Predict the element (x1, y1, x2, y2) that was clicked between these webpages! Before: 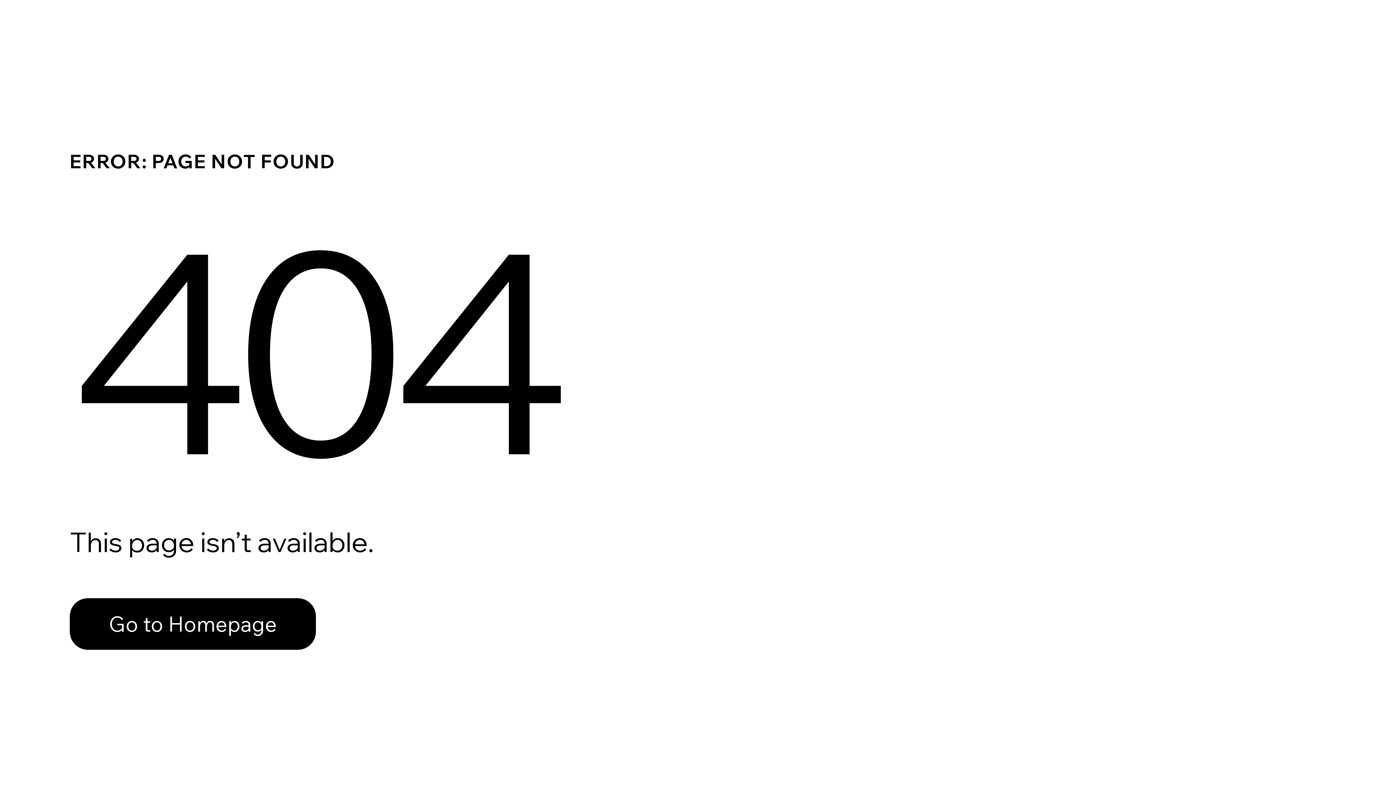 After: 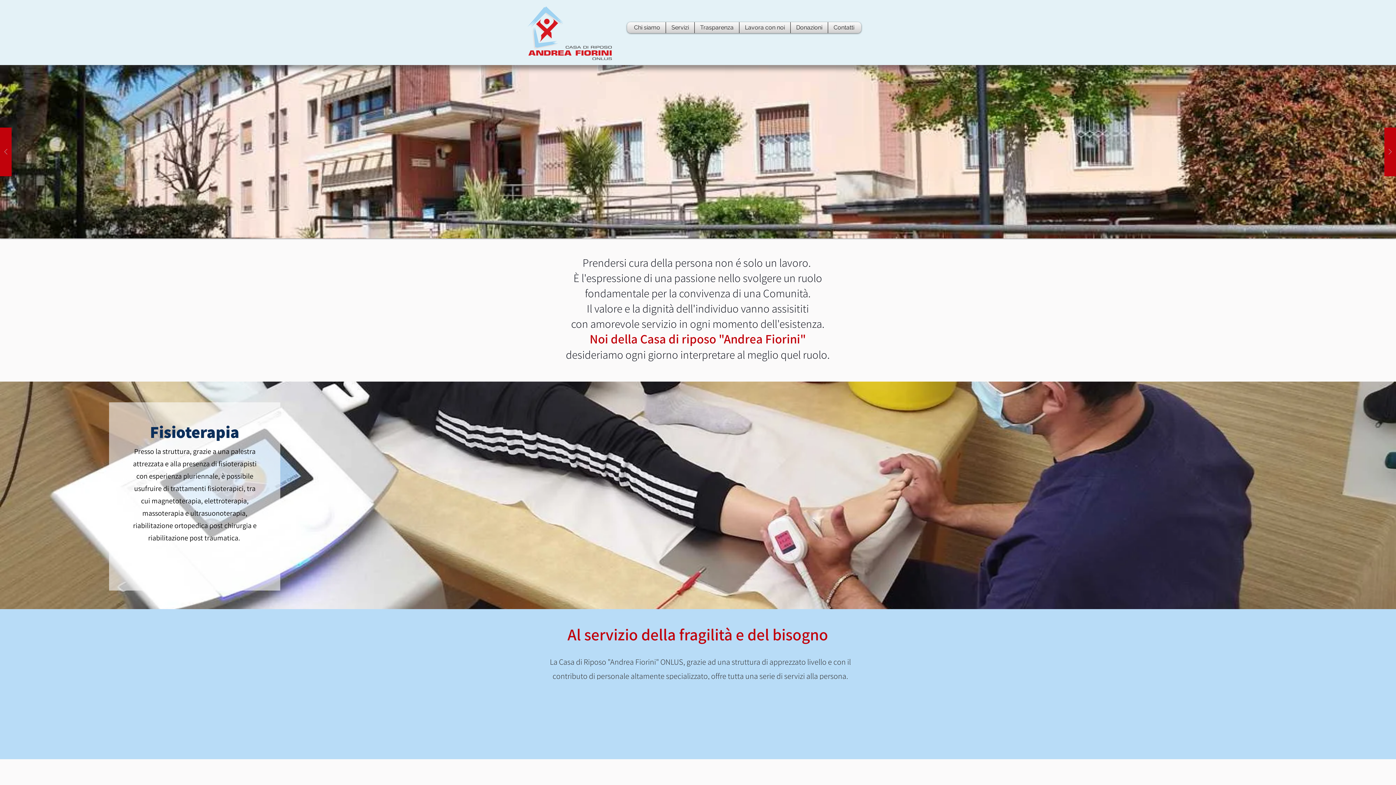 Action: label: Go to Homepage bbox: (69, 598, 316, 650)